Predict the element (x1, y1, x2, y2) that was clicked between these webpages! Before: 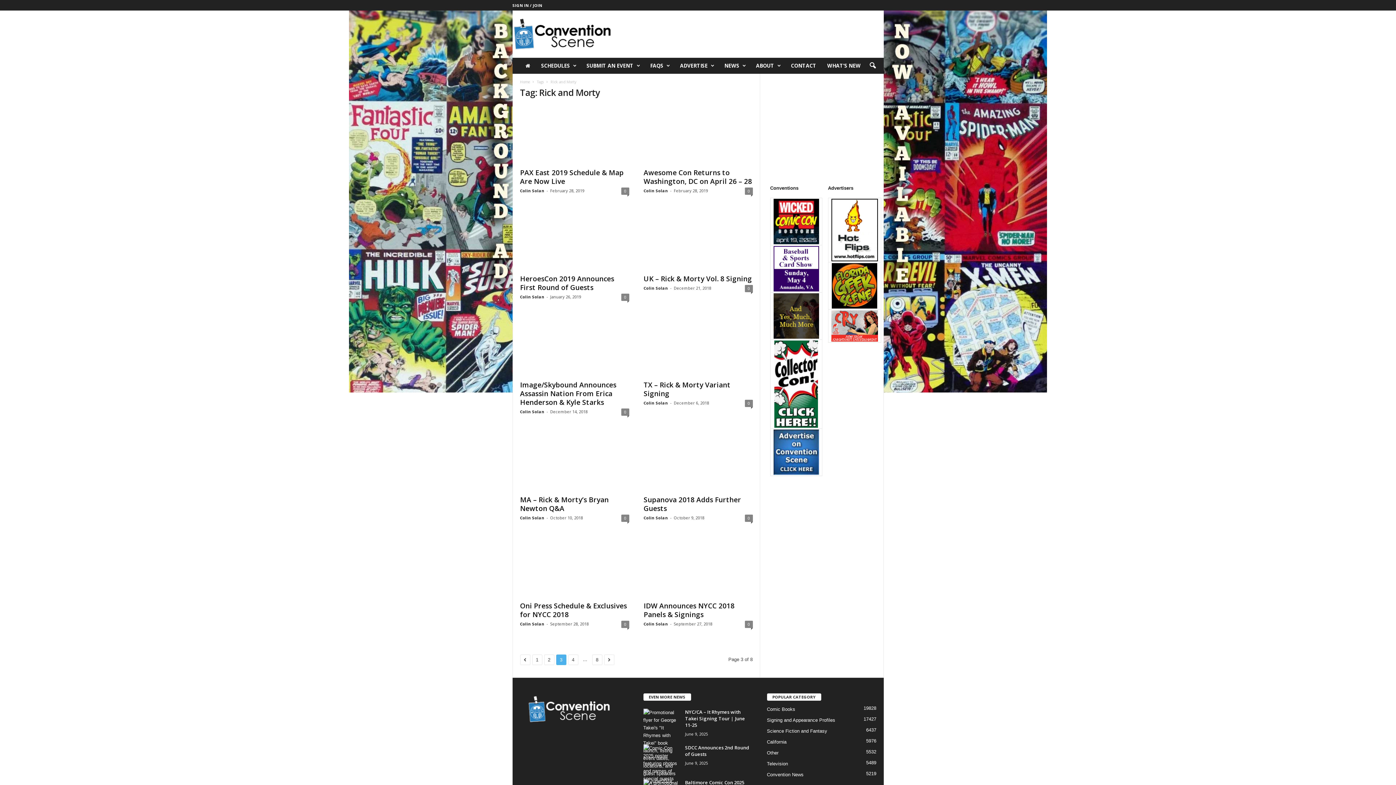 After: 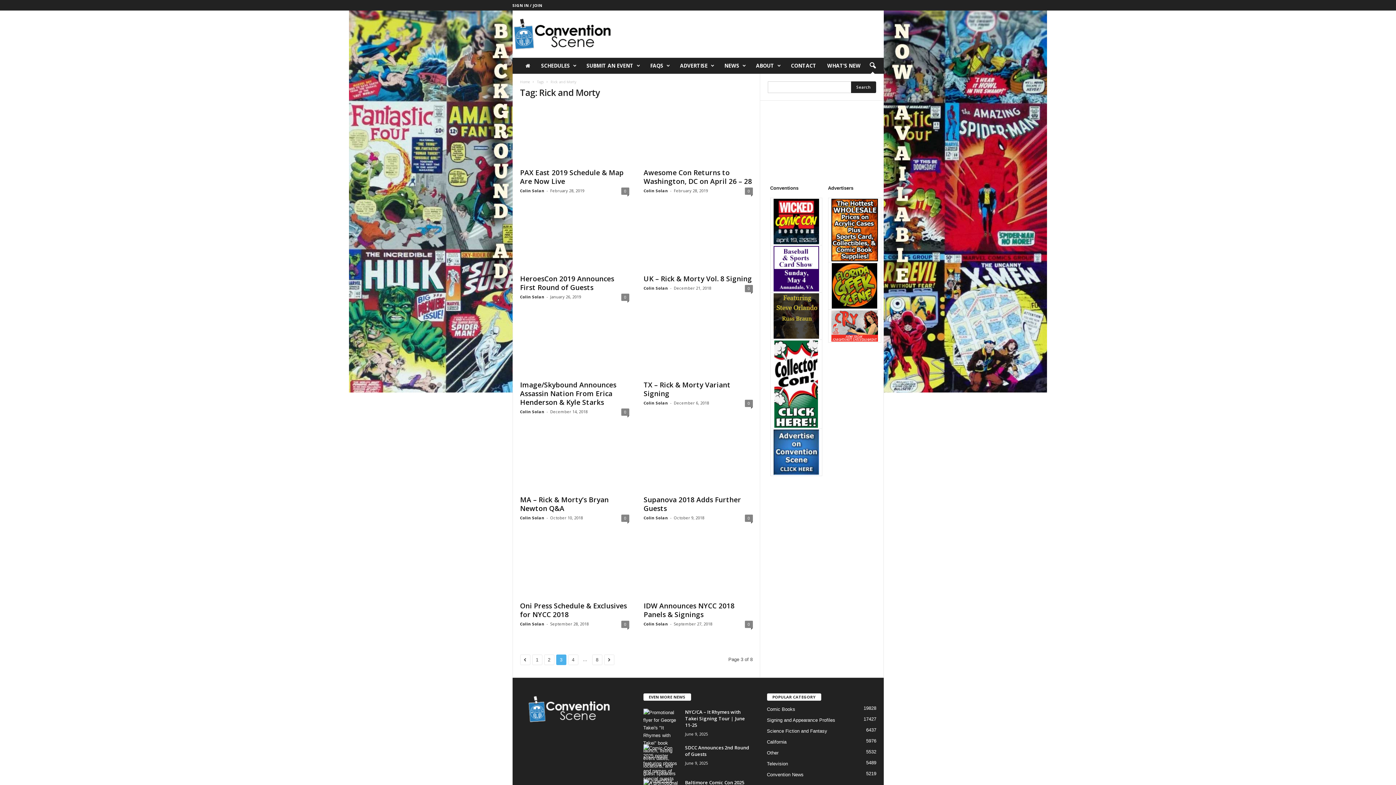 Action: label: search icon bbox: (864, 57, 880, 73)